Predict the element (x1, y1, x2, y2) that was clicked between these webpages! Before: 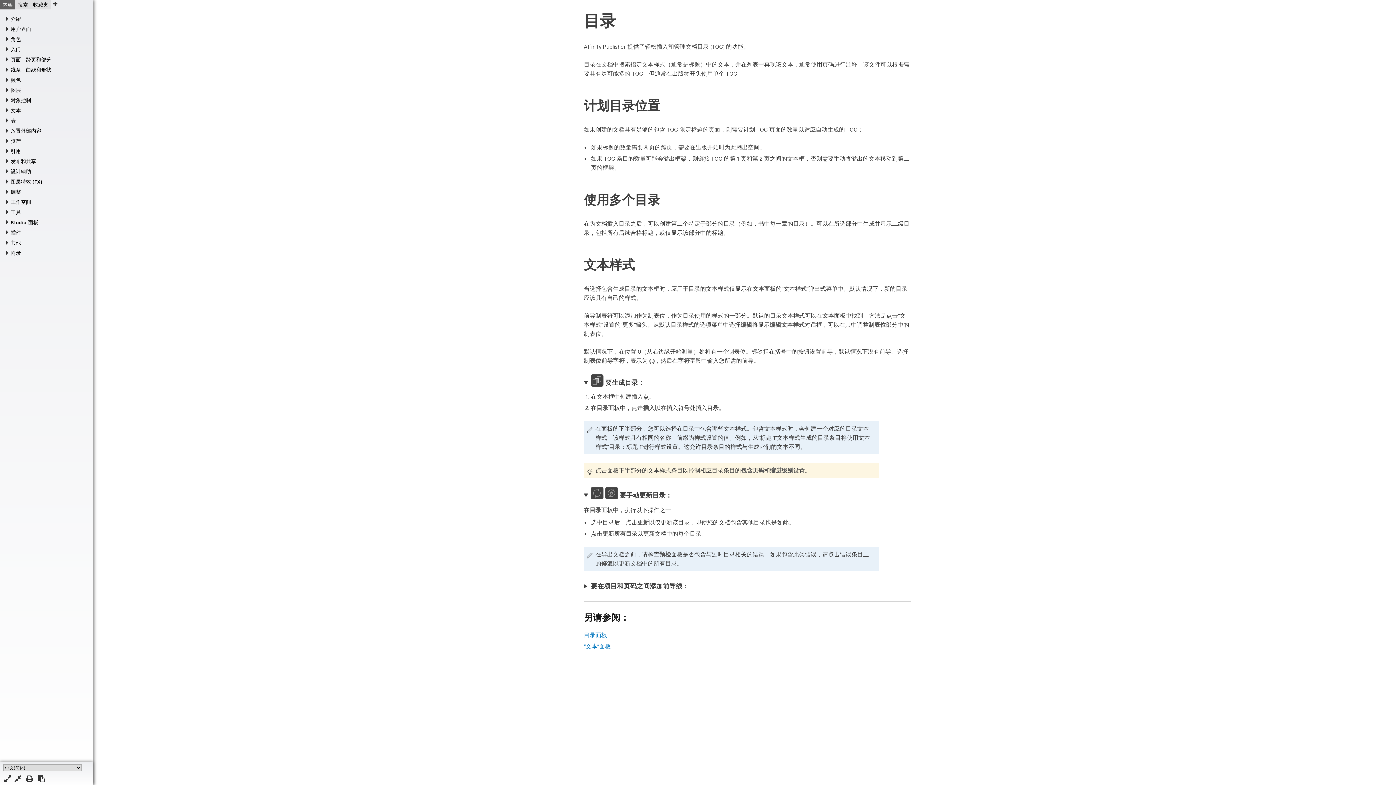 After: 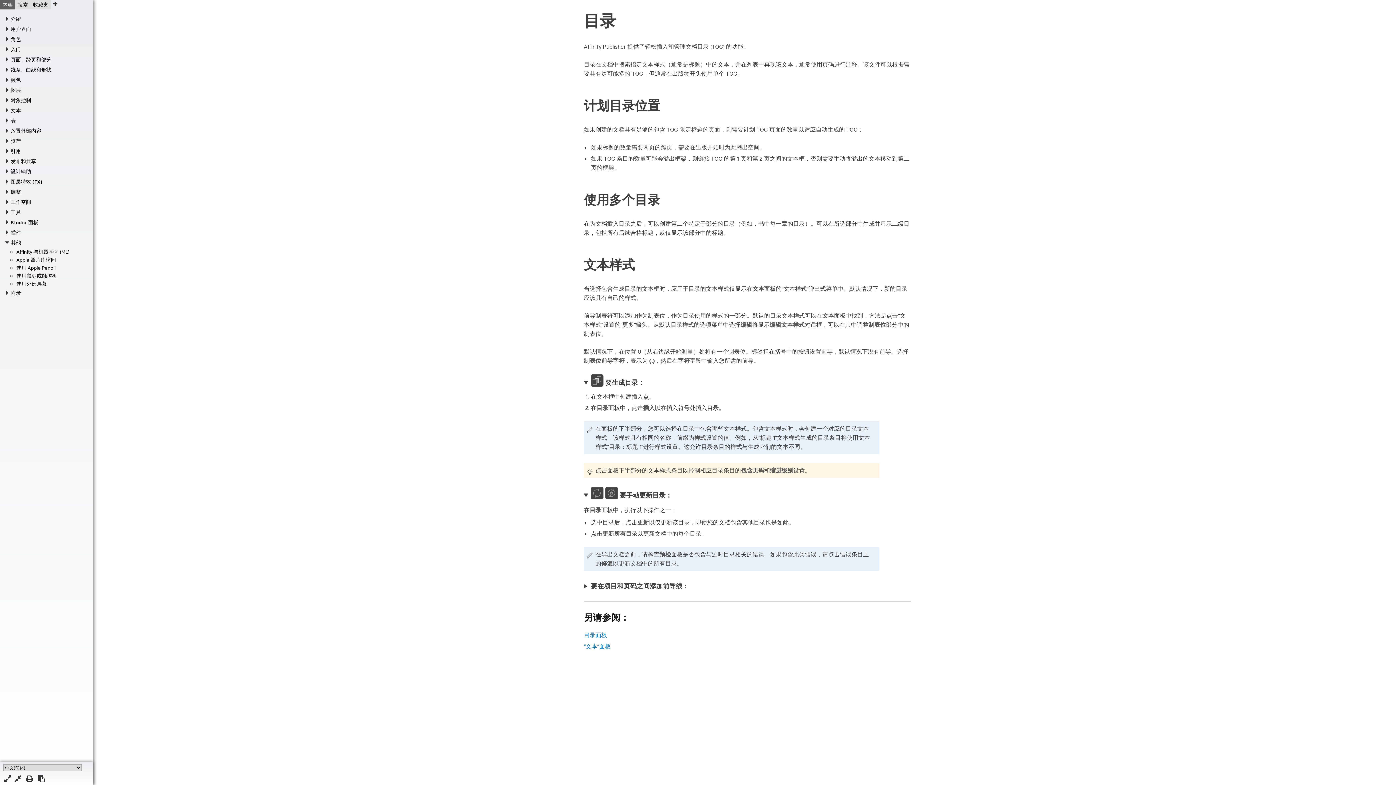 Action: label: 其他 bbox: (4, 237, 88, 248)